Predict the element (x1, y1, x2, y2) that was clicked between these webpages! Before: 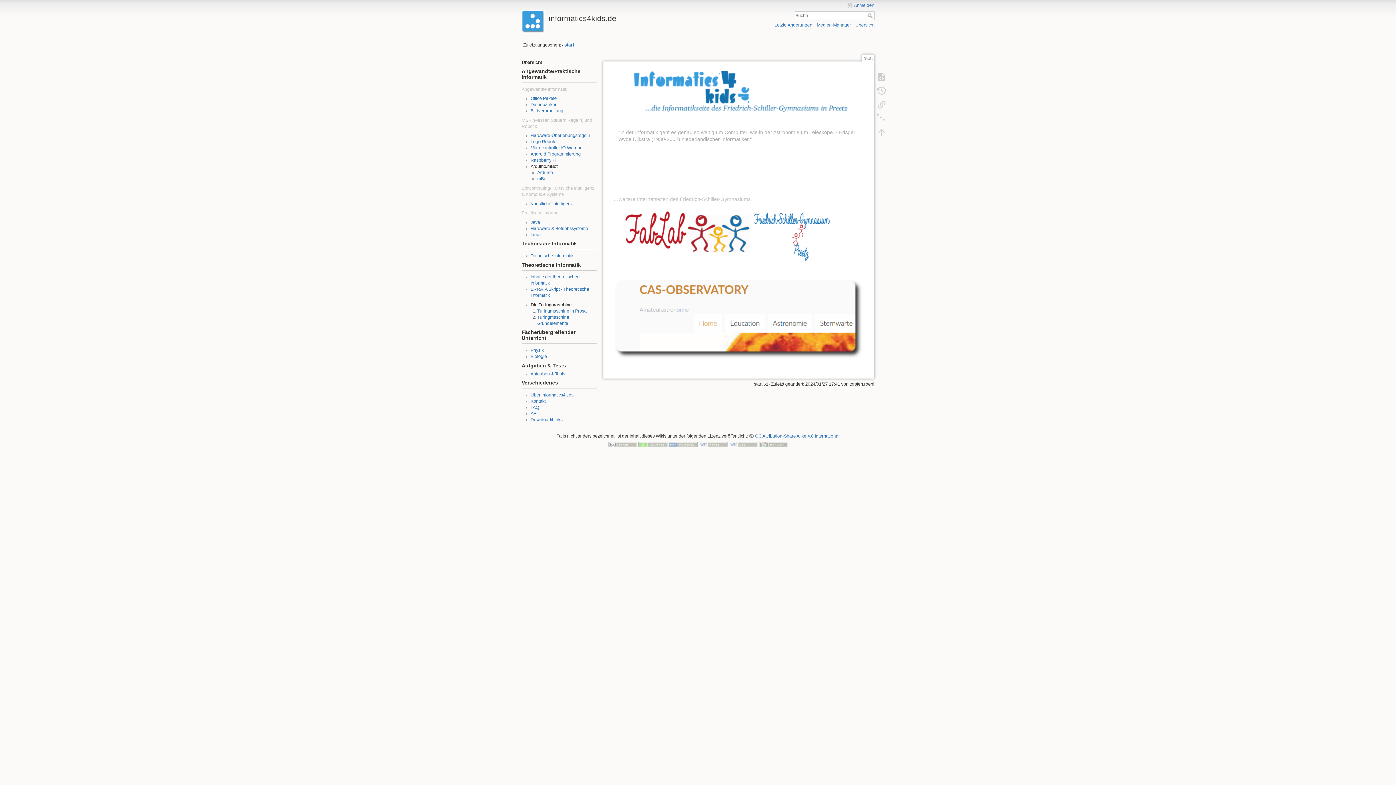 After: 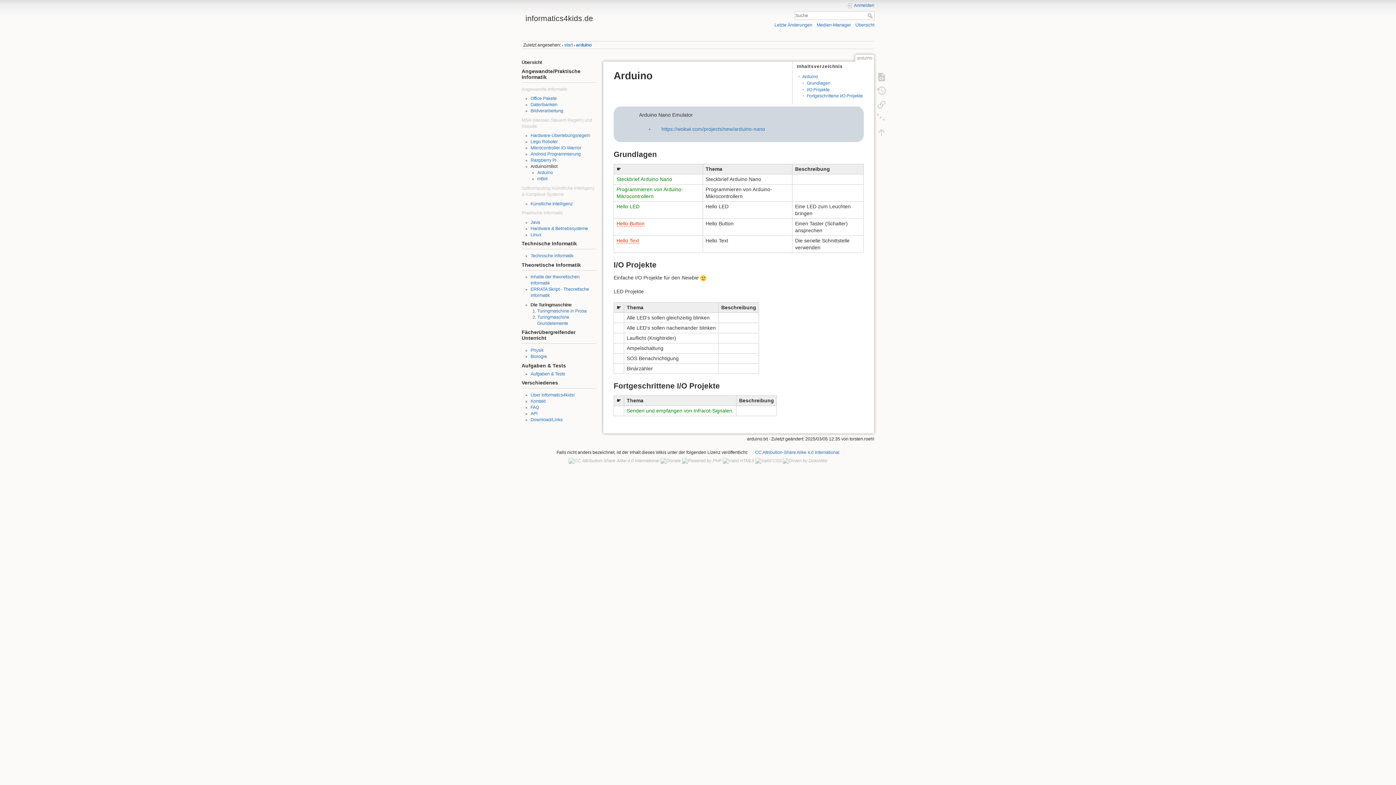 Action: label: Arduino bbox: (537, 170, 553, 175)